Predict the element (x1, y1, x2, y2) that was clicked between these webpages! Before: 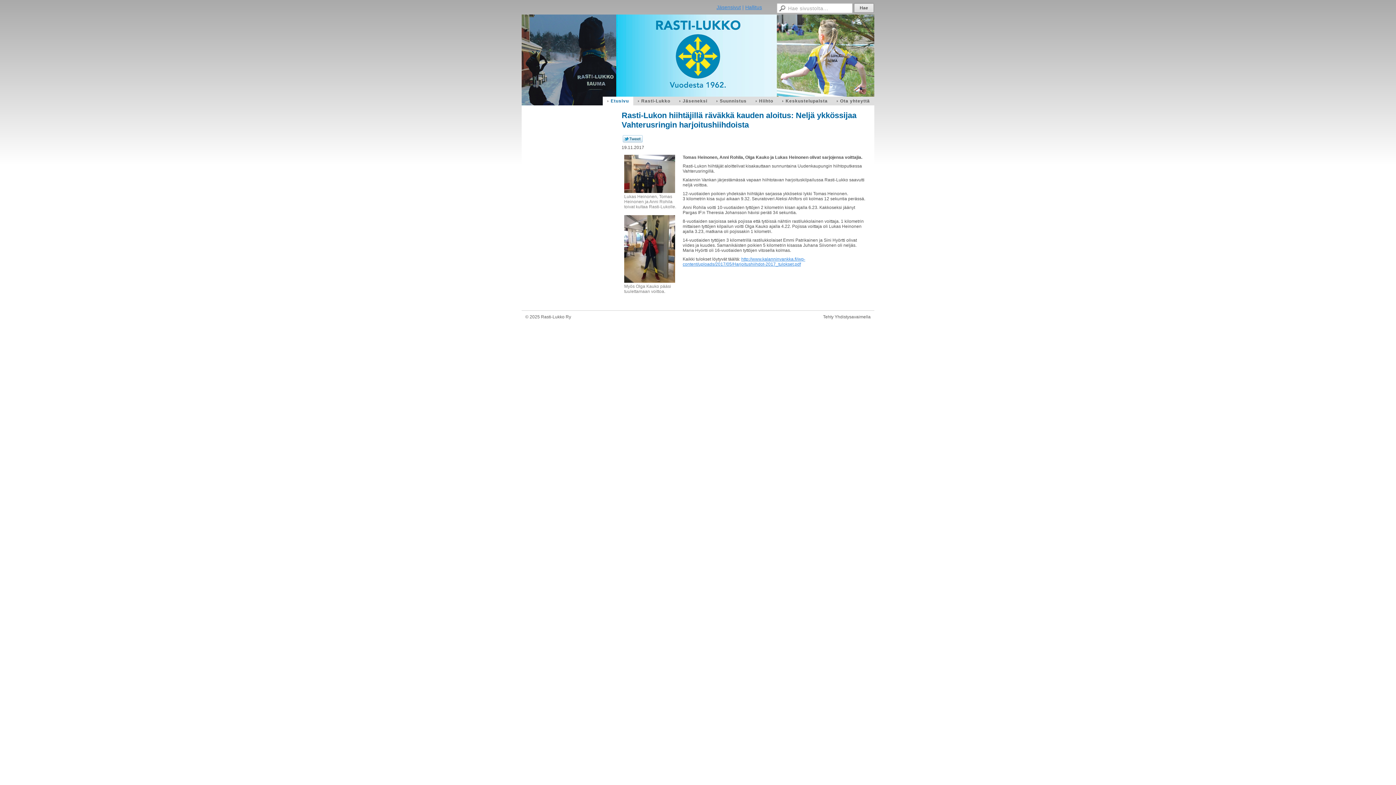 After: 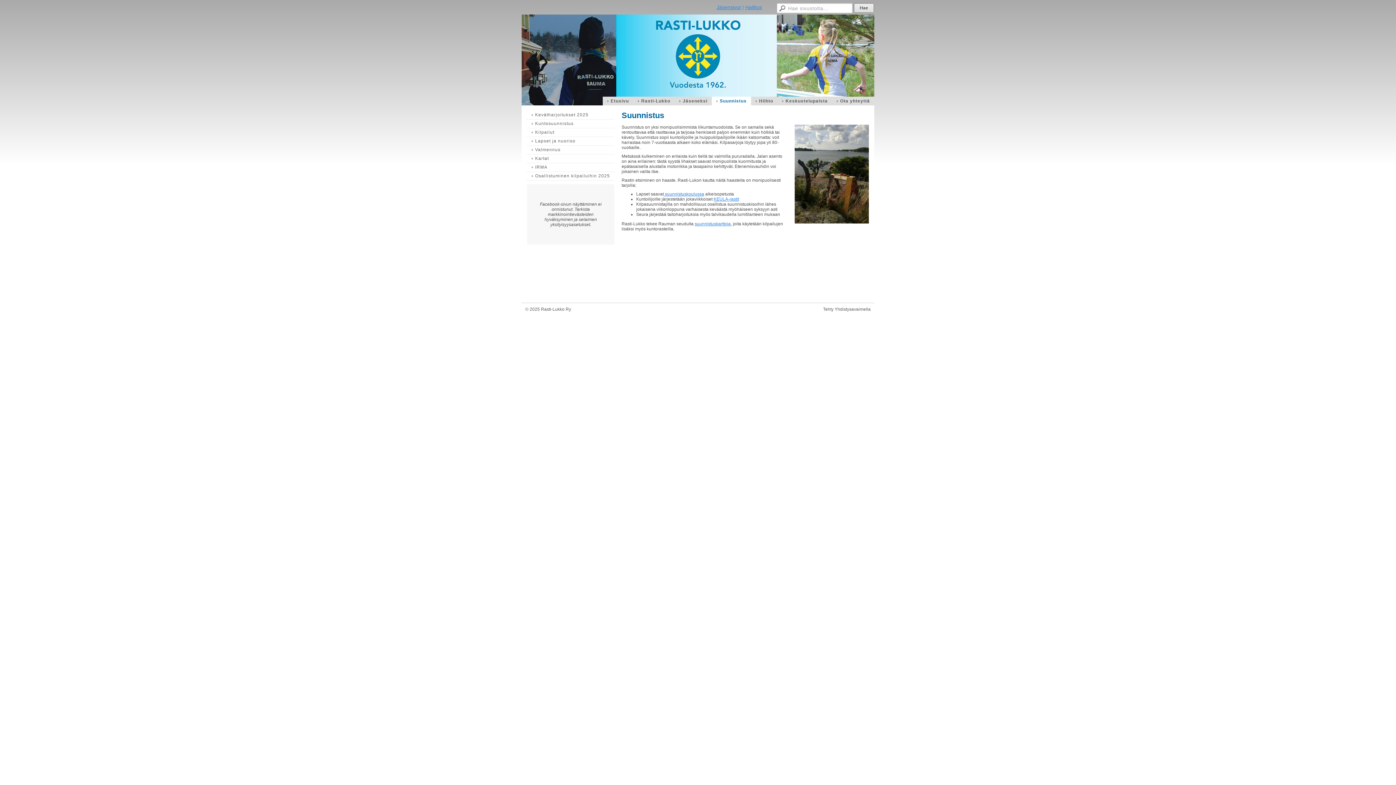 Action: label: Suunnistus bbox: (712, 96, 751, 105)